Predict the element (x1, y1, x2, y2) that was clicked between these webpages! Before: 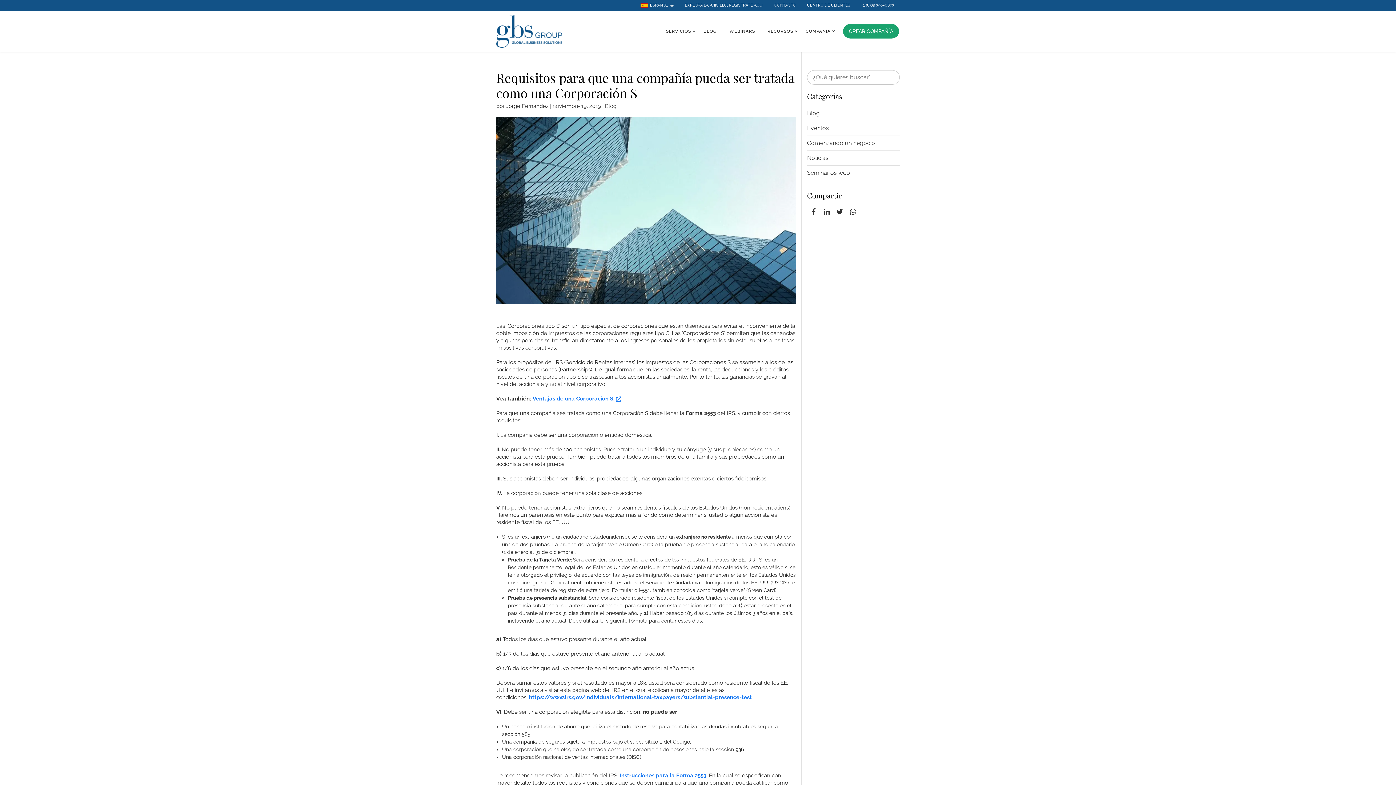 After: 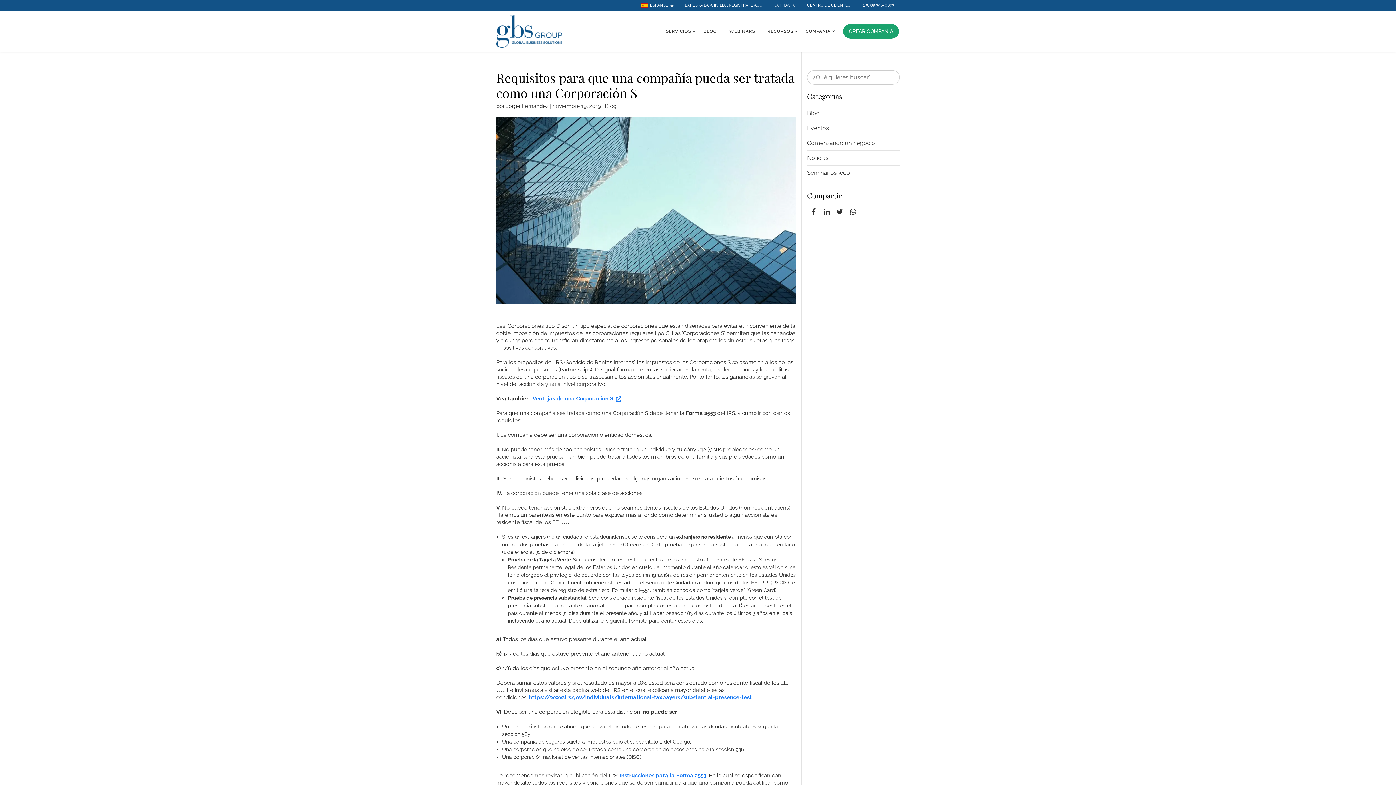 Action: bbox: (833, 205, 846, 218)